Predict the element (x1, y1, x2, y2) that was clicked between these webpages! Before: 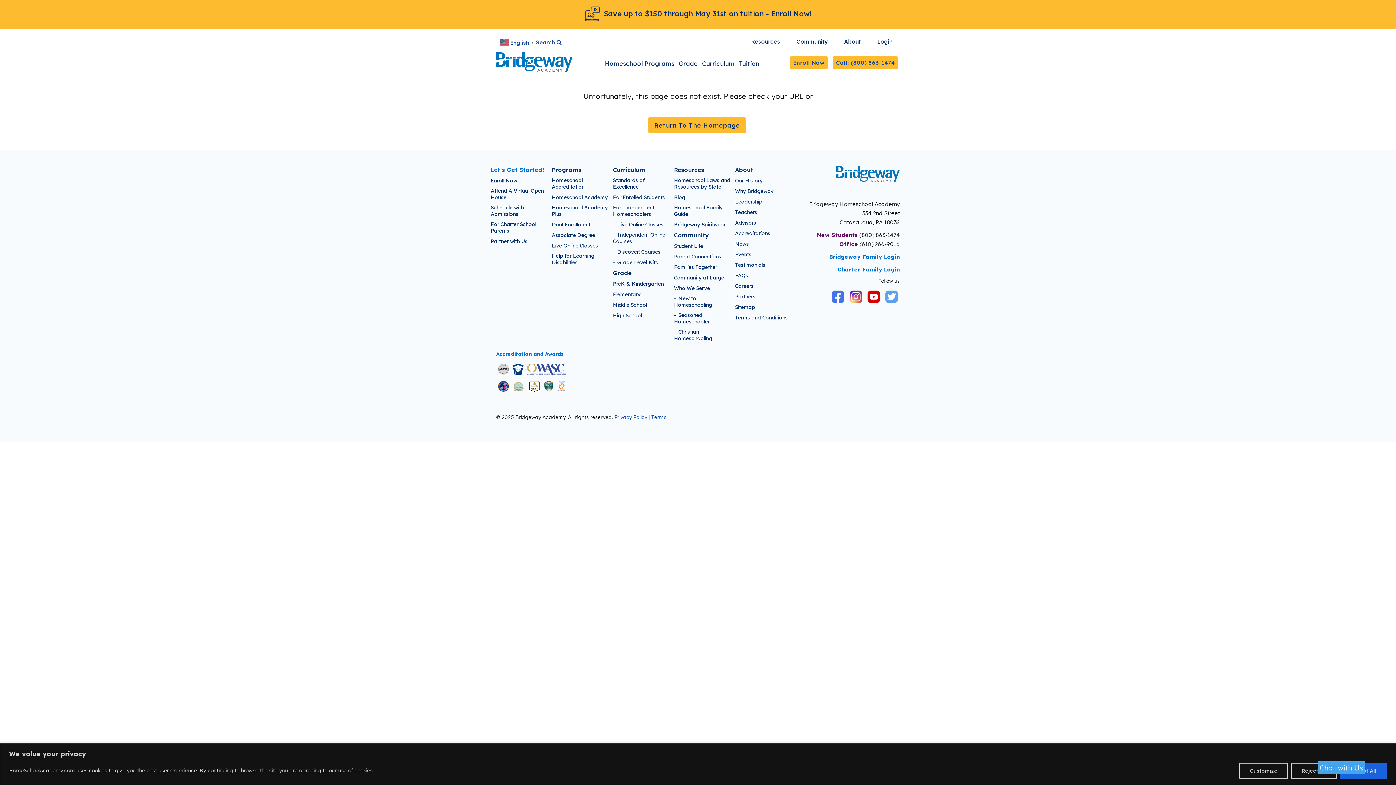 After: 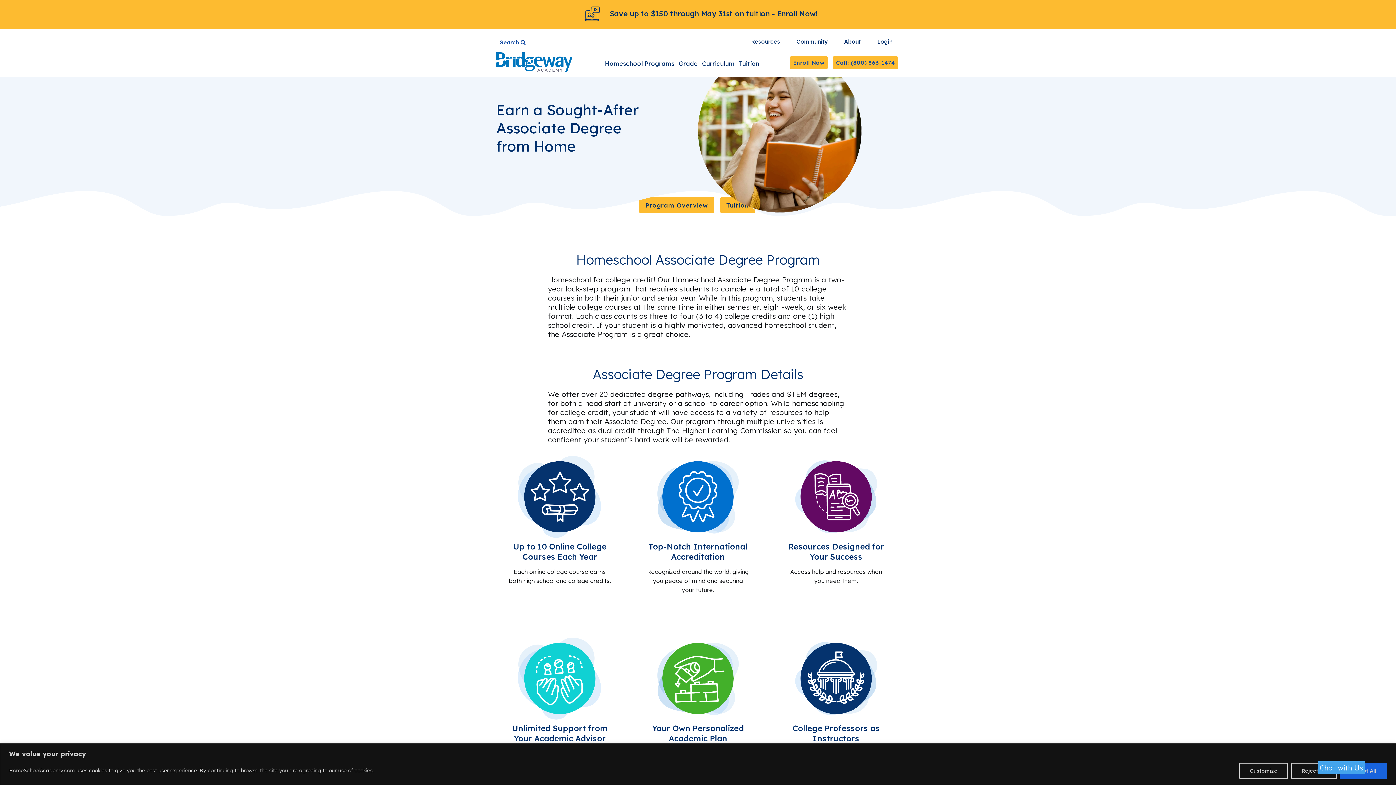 Action: label: Associate Degree bbox: (552, 231, 609, 238)